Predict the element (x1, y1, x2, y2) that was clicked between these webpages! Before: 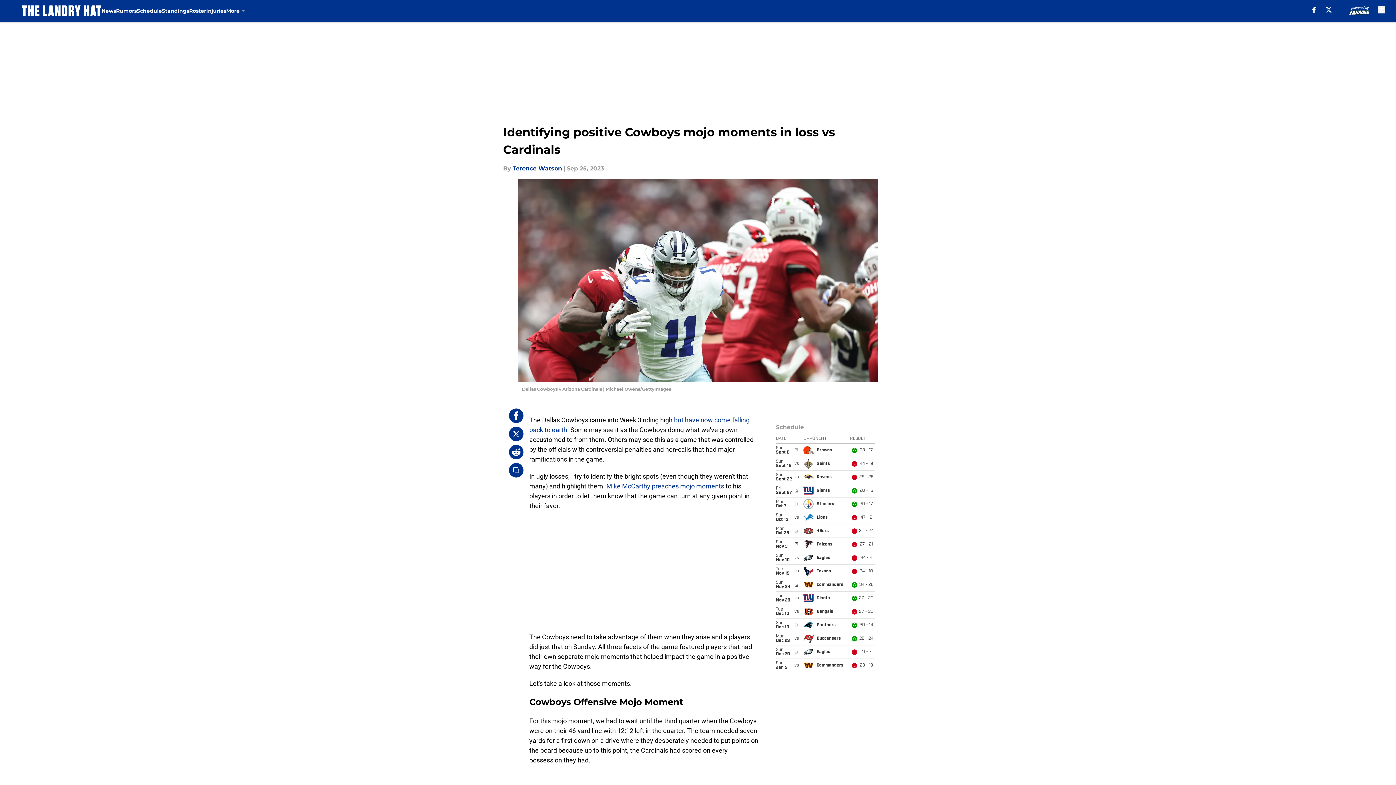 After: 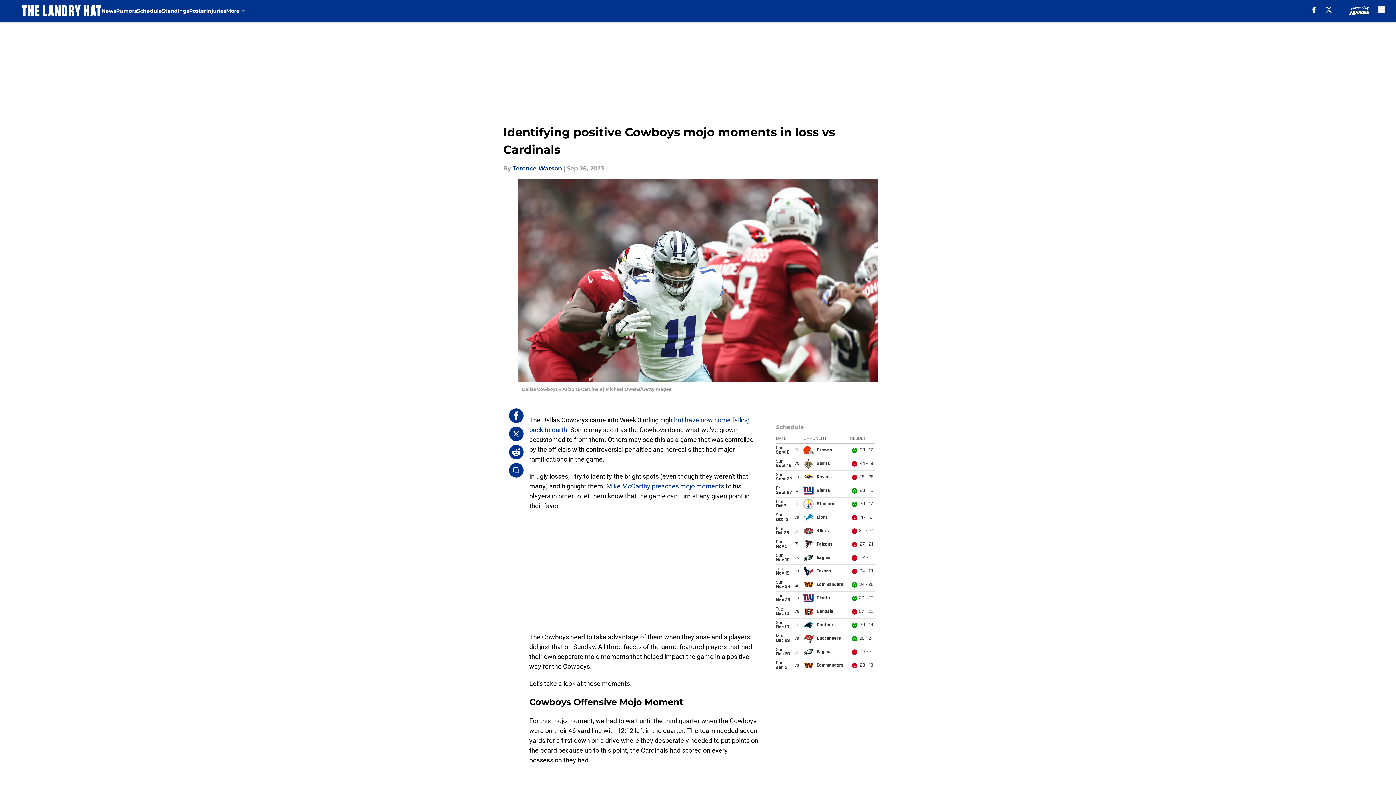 Action: bbox: (509, 445, 523, 459)